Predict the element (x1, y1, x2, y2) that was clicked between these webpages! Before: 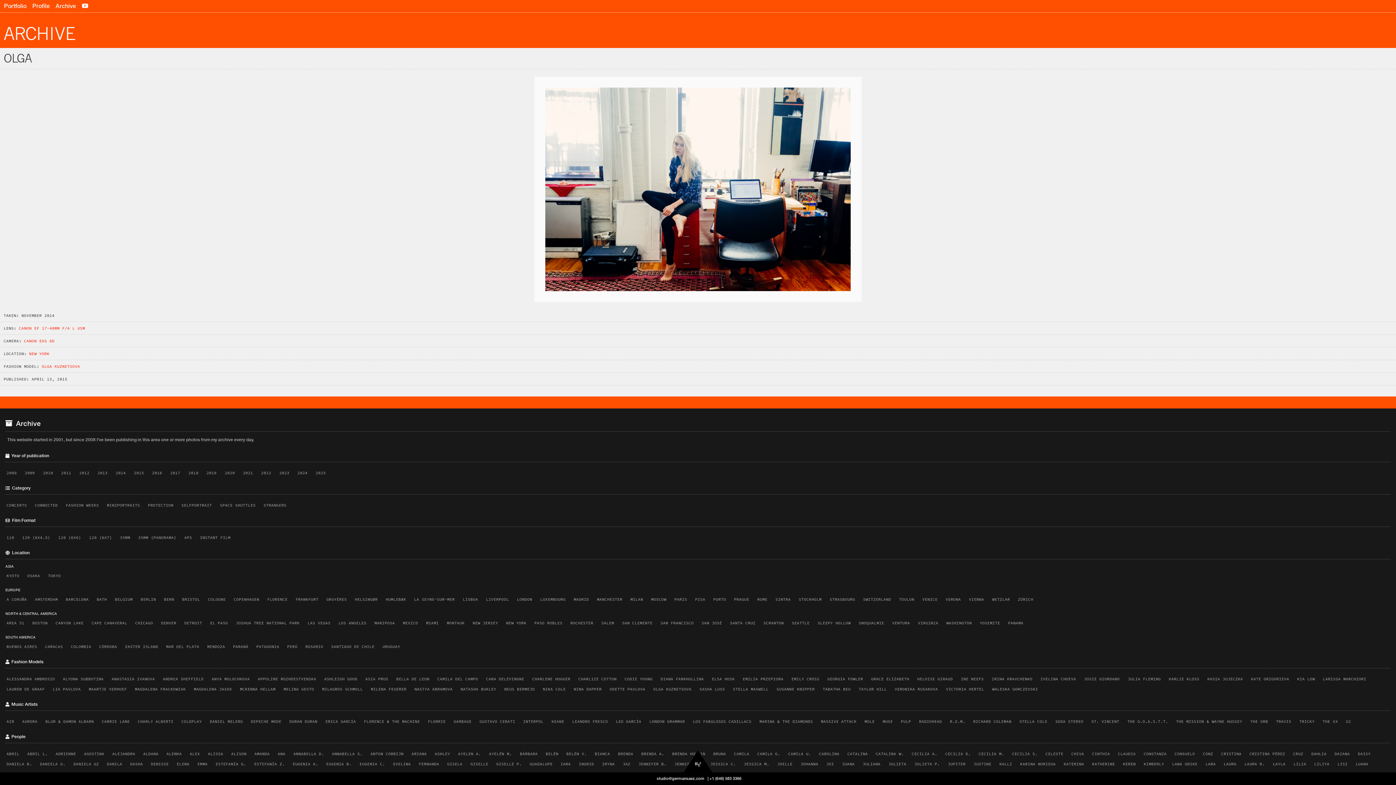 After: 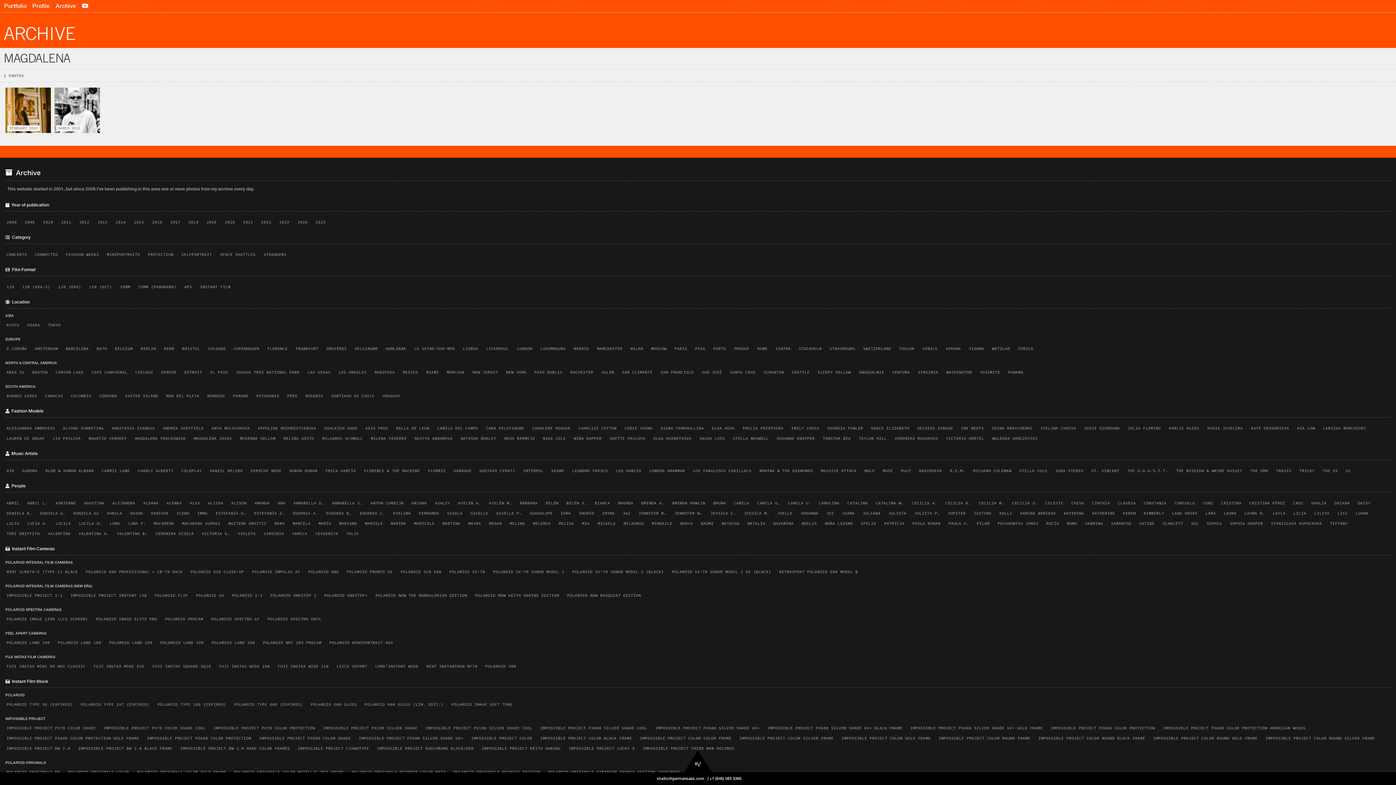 Action: bbox: (132, 685, 188, 693) label: MAGDALENA FRACKOWIAK